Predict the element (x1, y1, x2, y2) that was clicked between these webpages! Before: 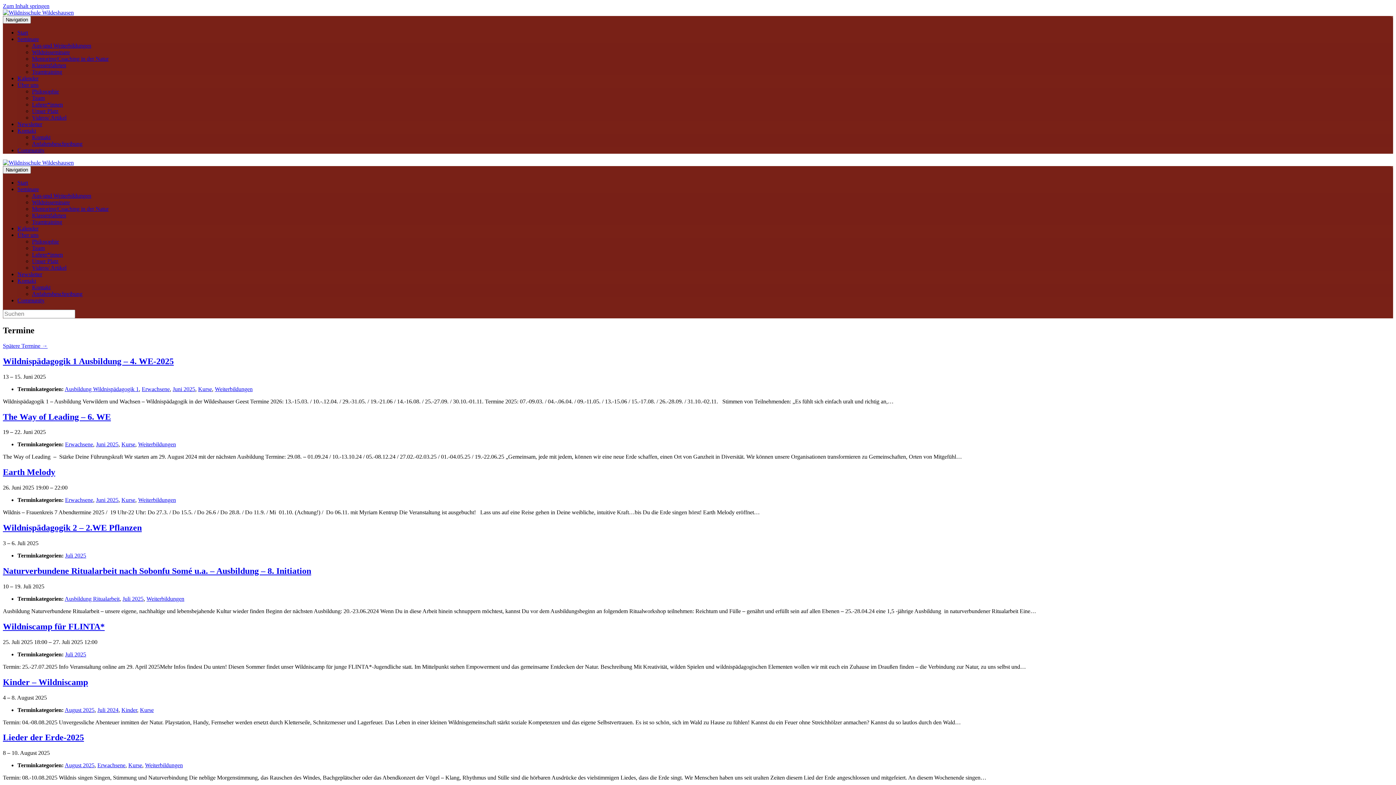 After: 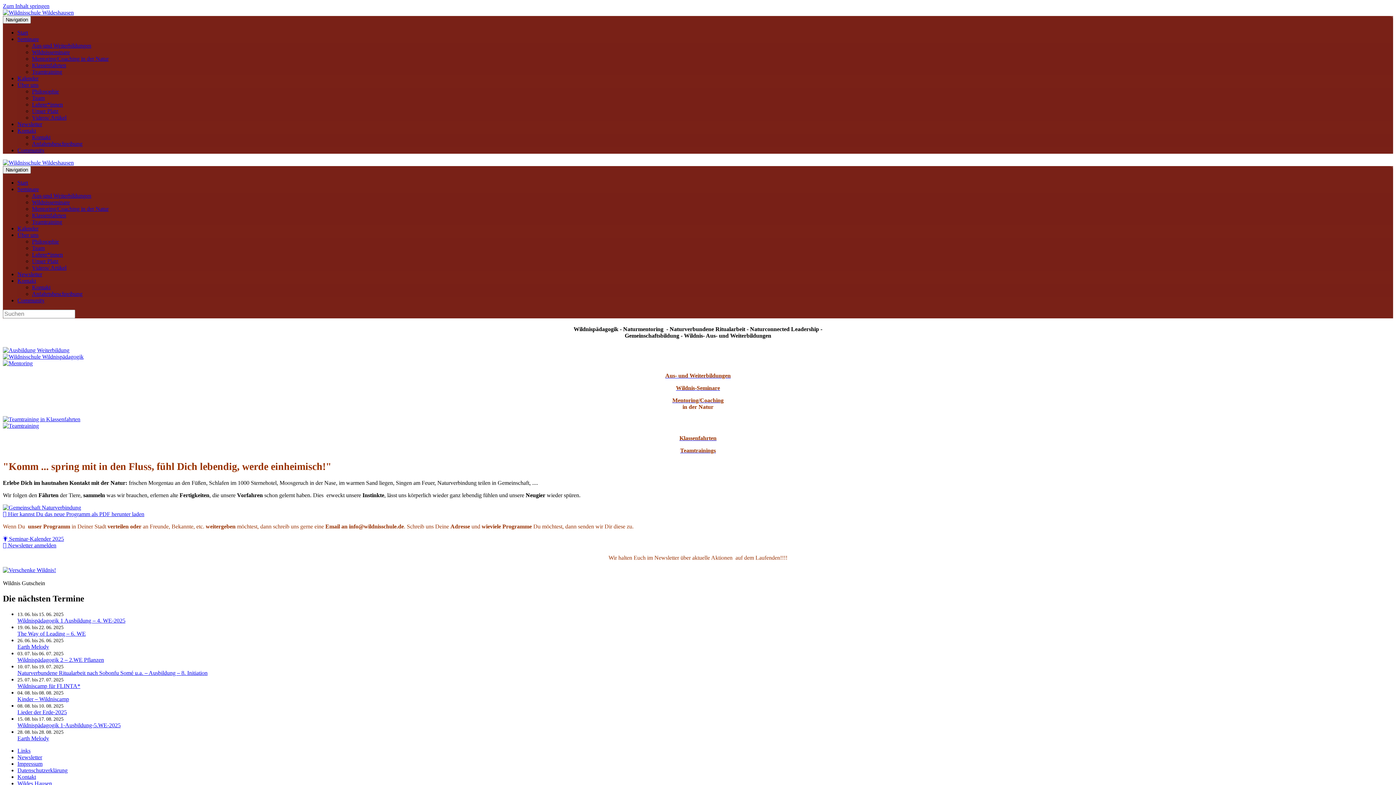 Action: bbox: (17, 29, 28, 35) label: Start